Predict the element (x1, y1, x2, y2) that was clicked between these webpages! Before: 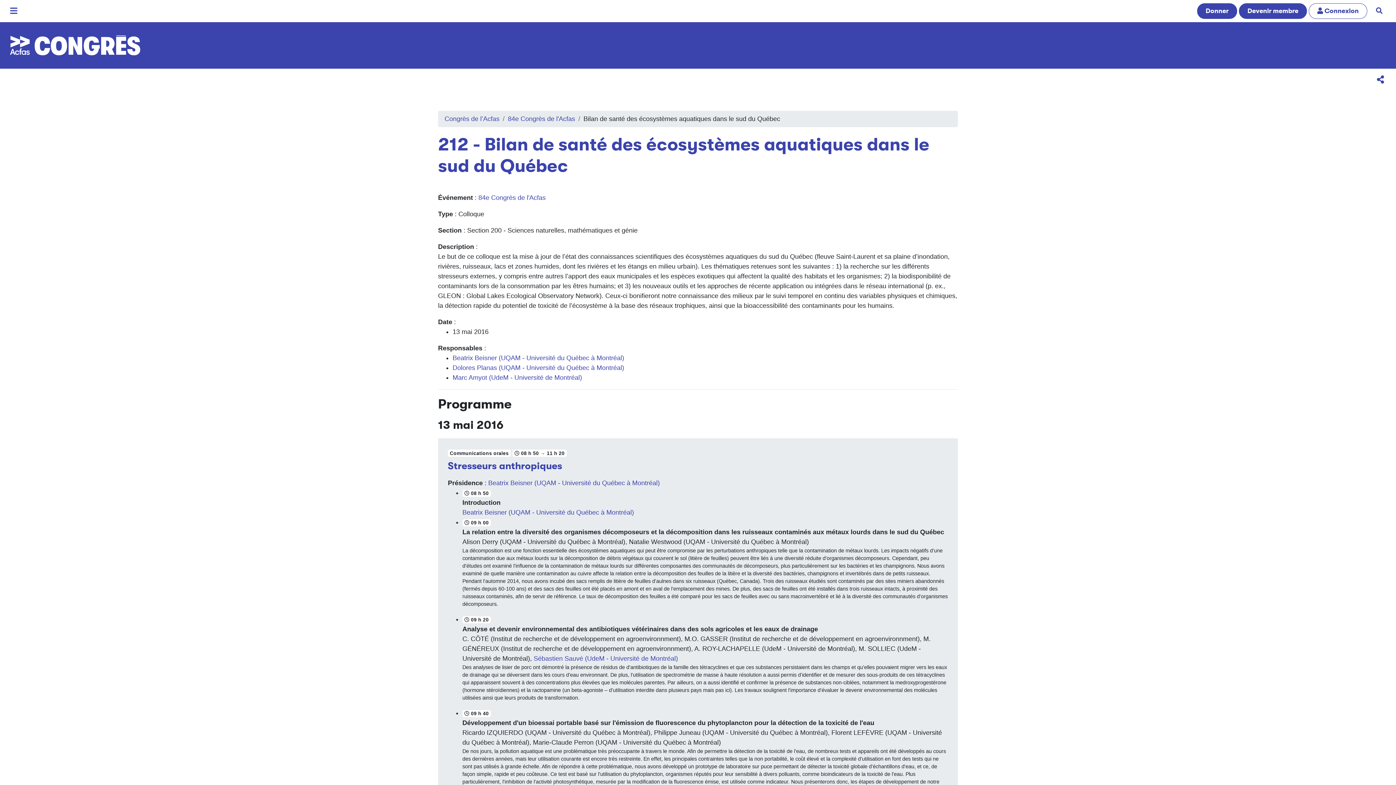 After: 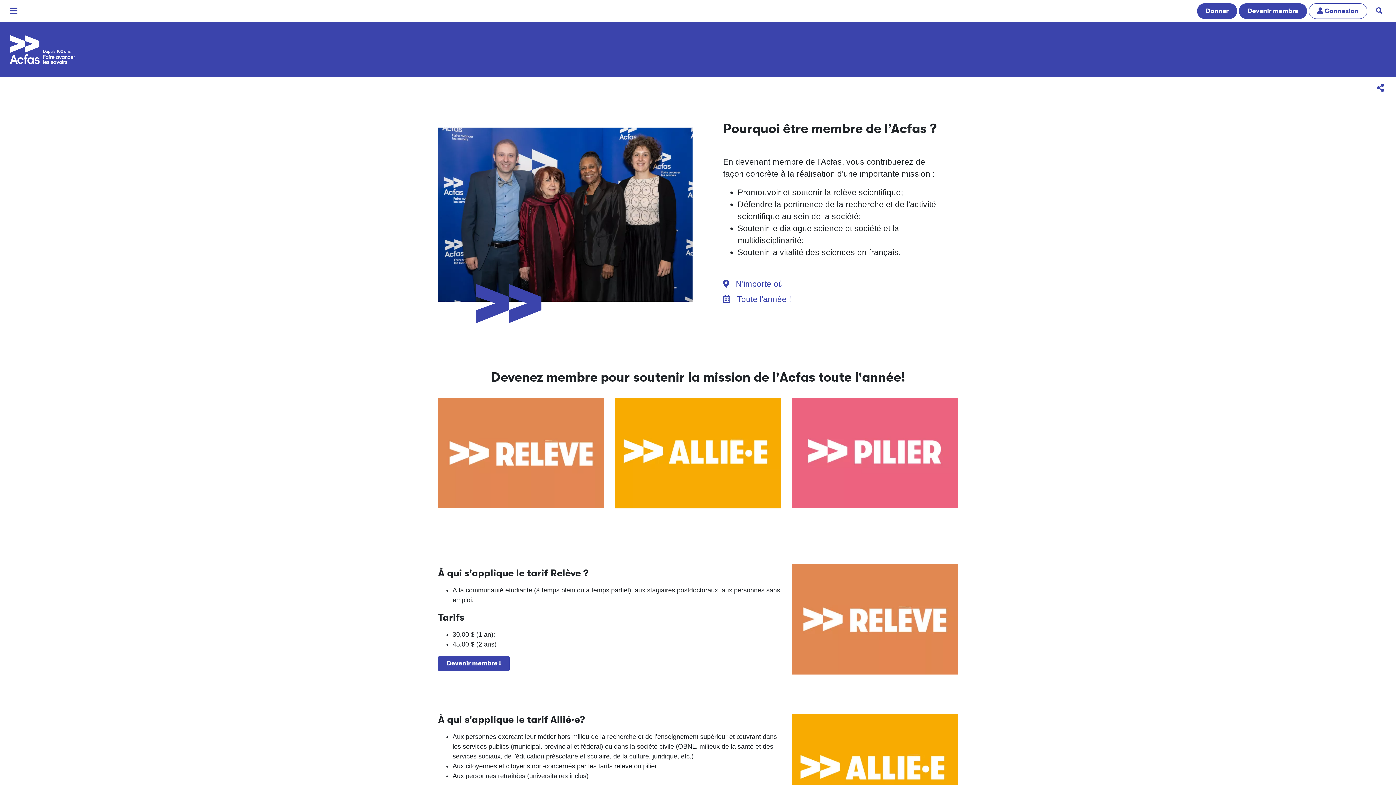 Action: bbox: (1239, 3, 1307, 18) label: Devenir membre